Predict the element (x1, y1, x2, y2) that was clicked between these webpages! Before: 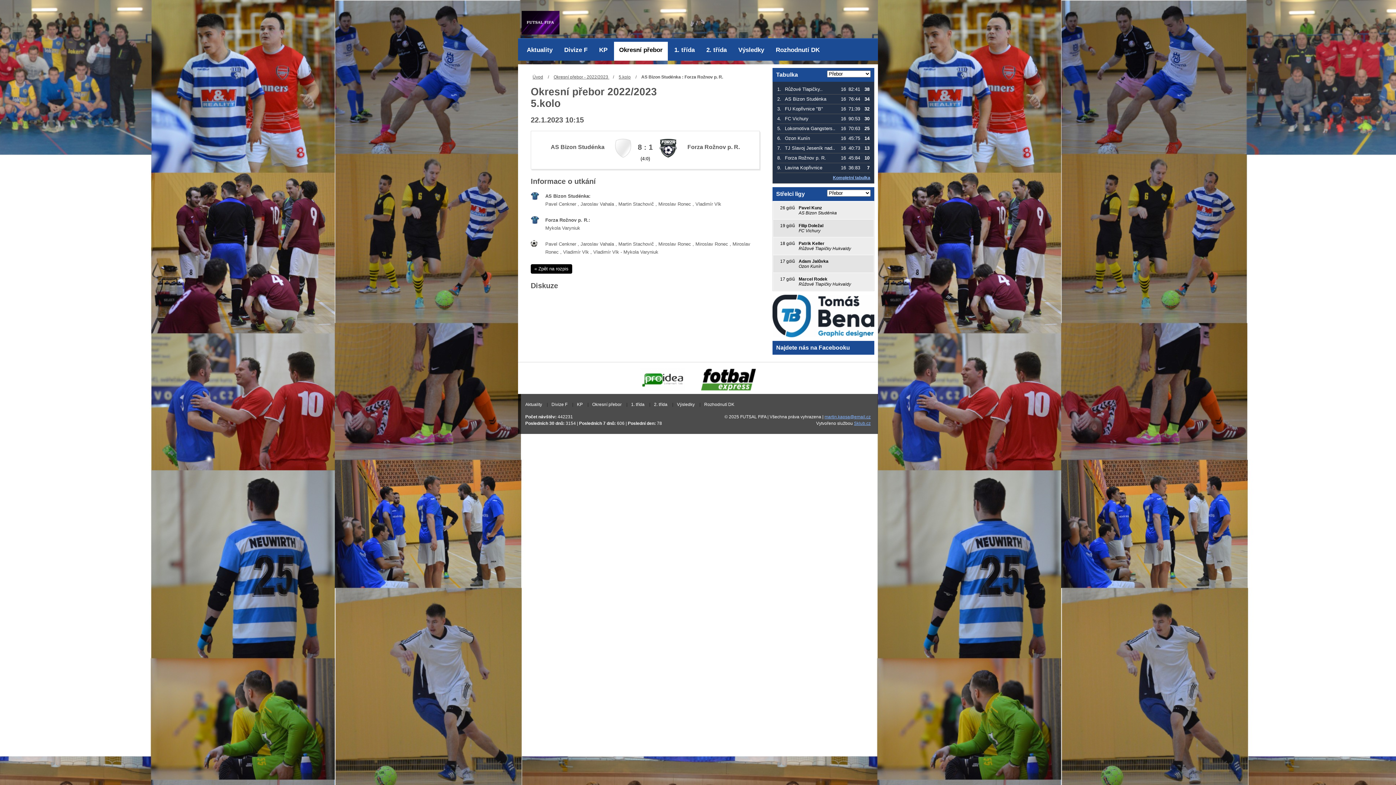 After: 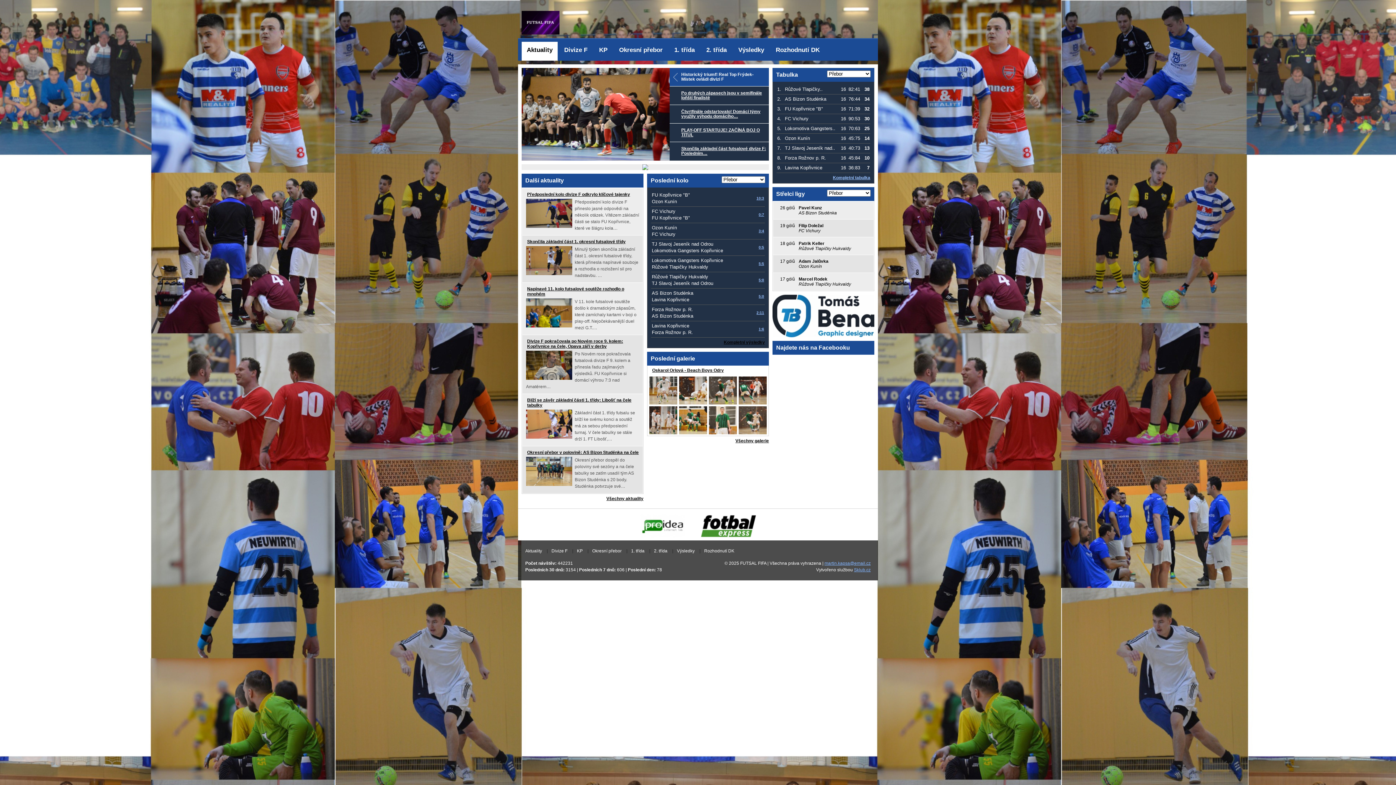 Action: bbox: (521, 26, 559, 36)